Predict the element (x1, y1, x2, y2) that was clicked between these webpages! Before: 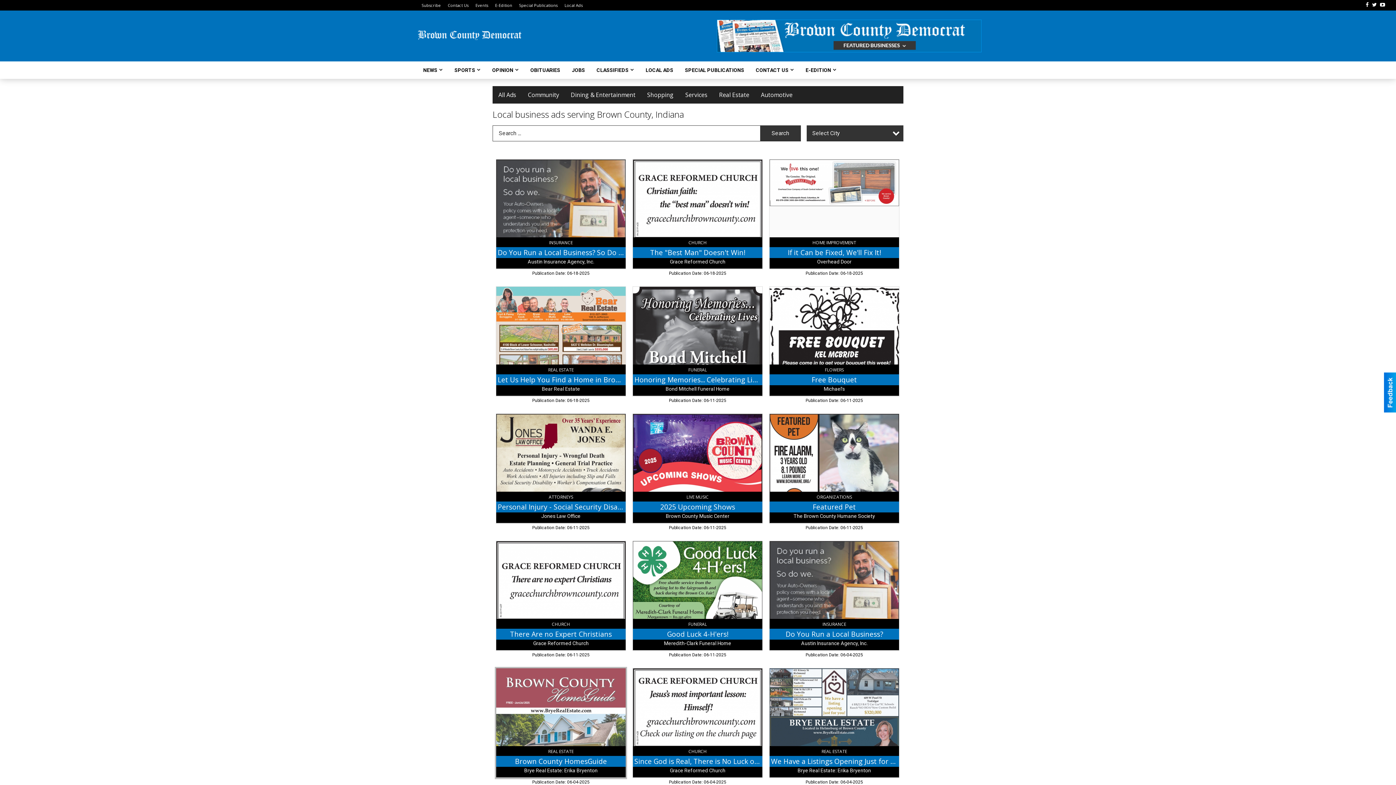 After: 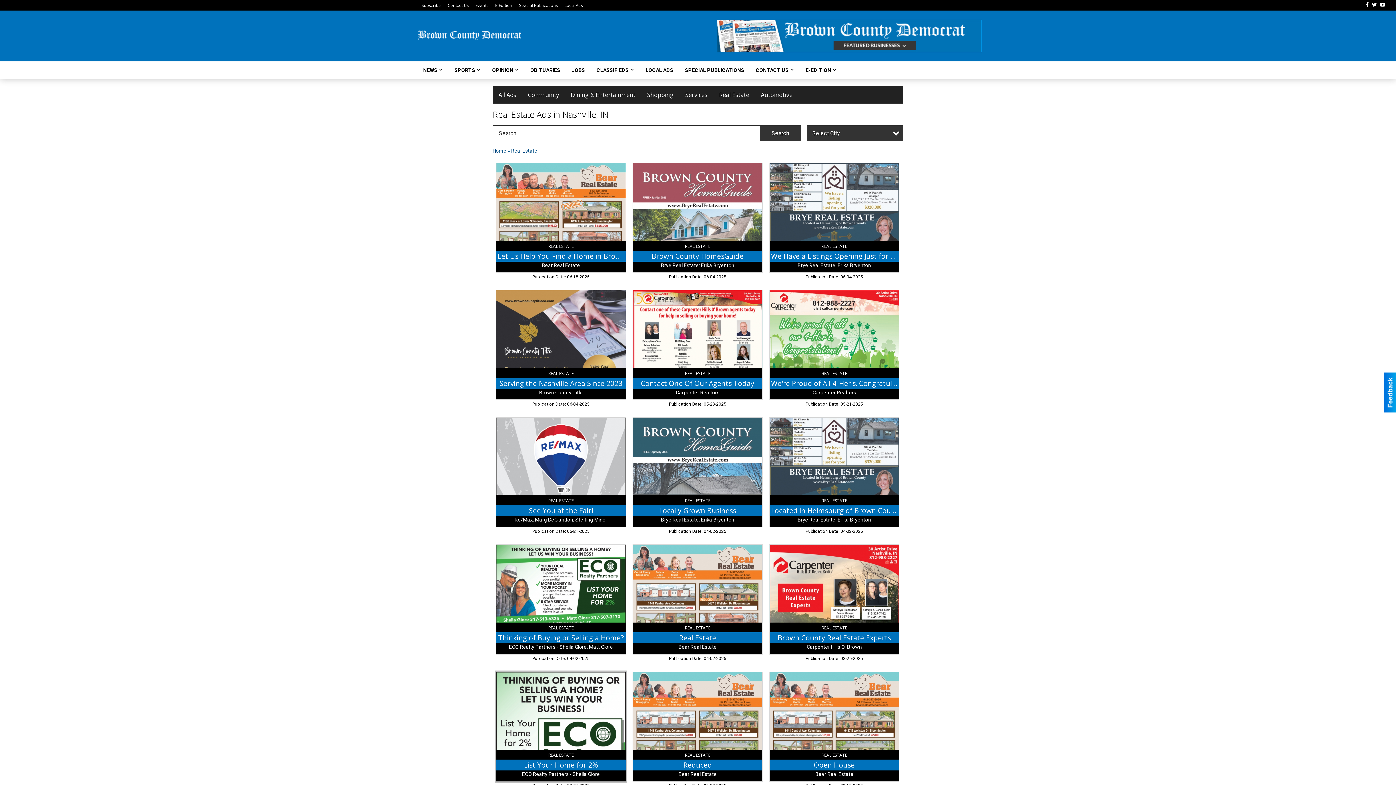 Action: label: Real Estate bbox: (713, 86, 755, 103)